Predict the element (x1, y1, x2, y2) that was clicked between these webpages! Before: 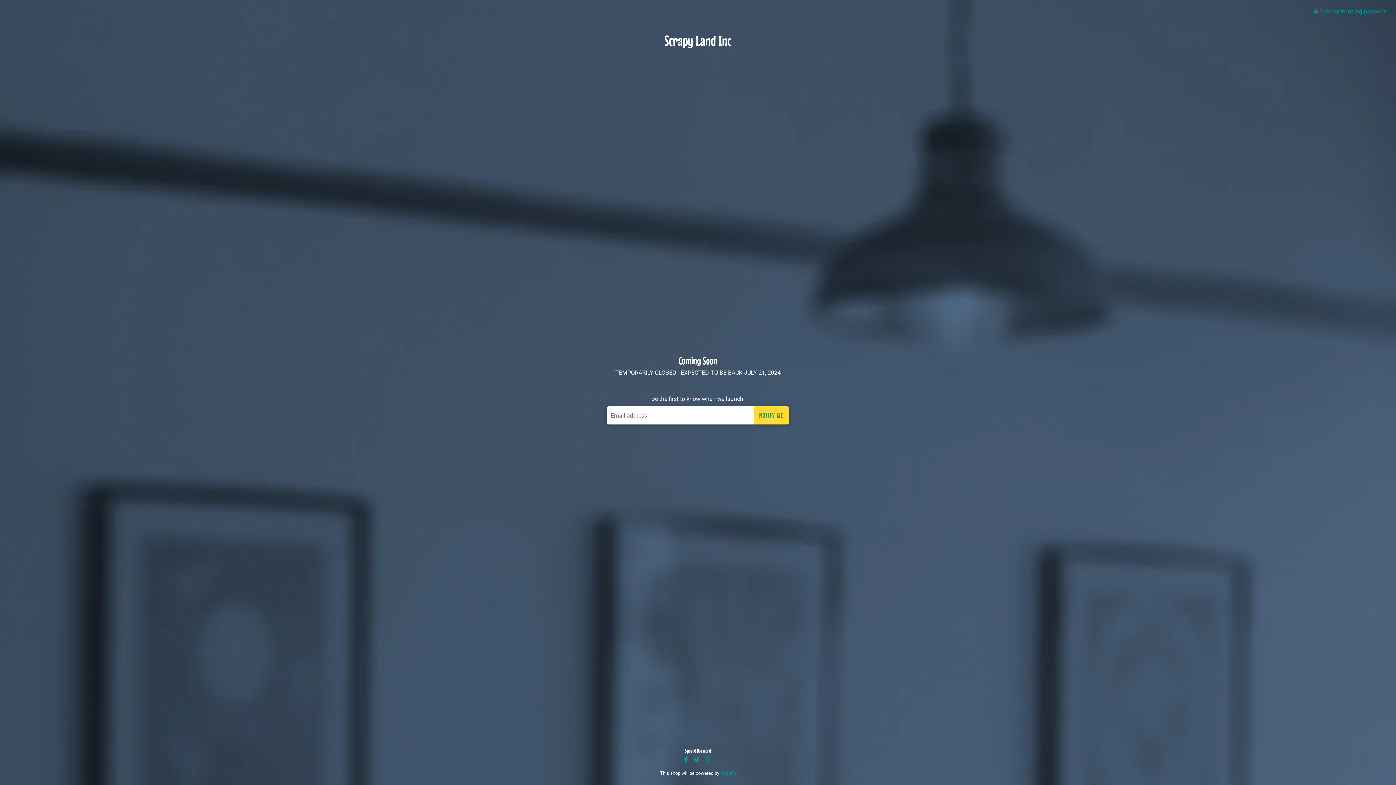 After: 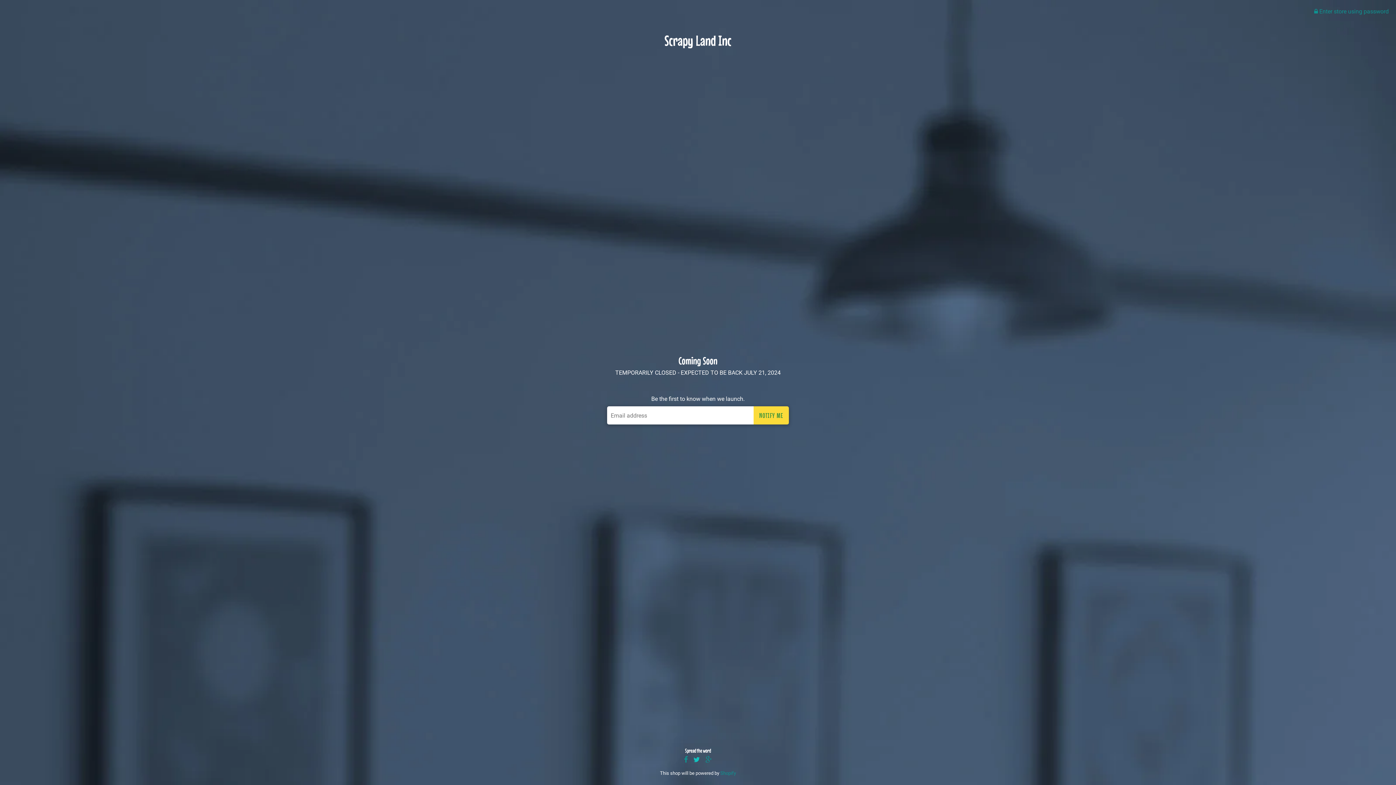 Action: bbox: (691, 755, 702, 765)